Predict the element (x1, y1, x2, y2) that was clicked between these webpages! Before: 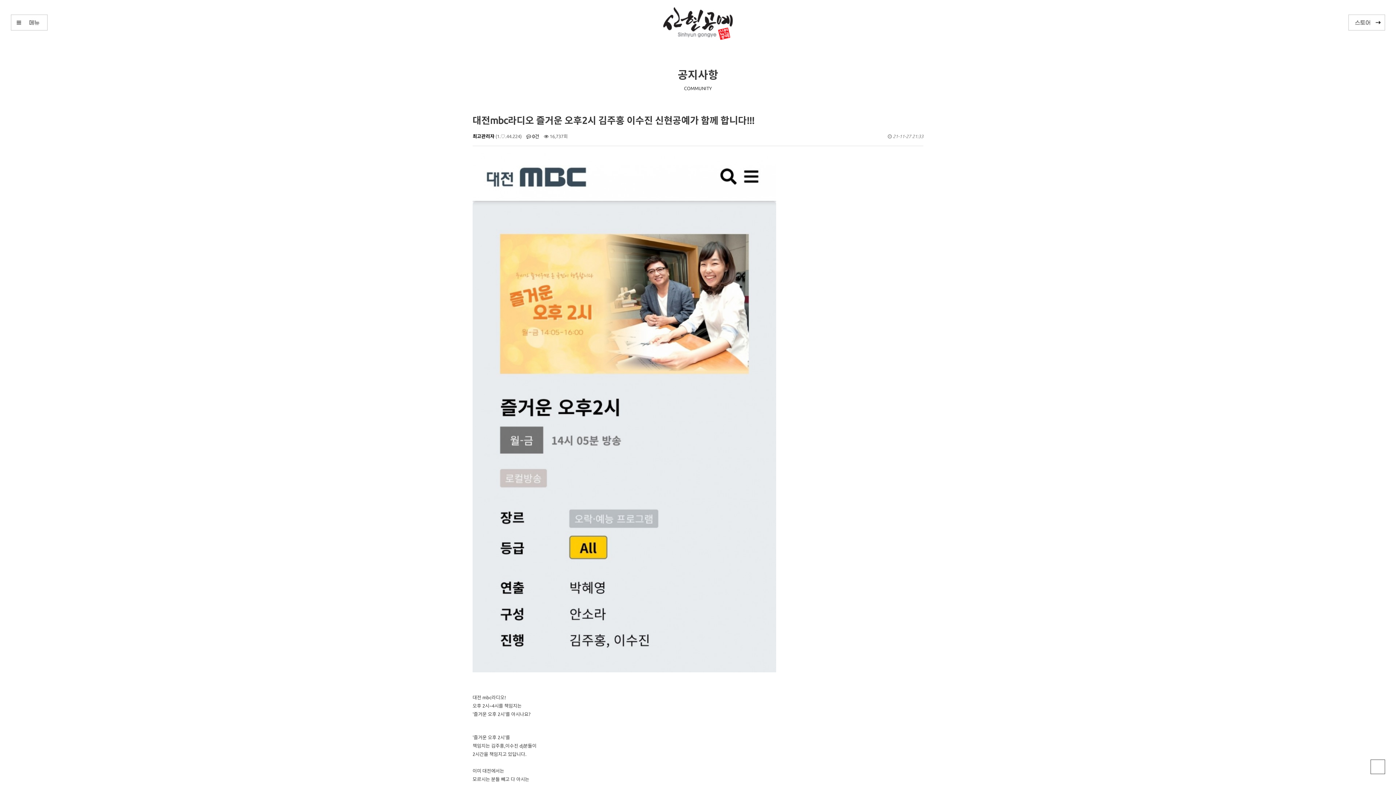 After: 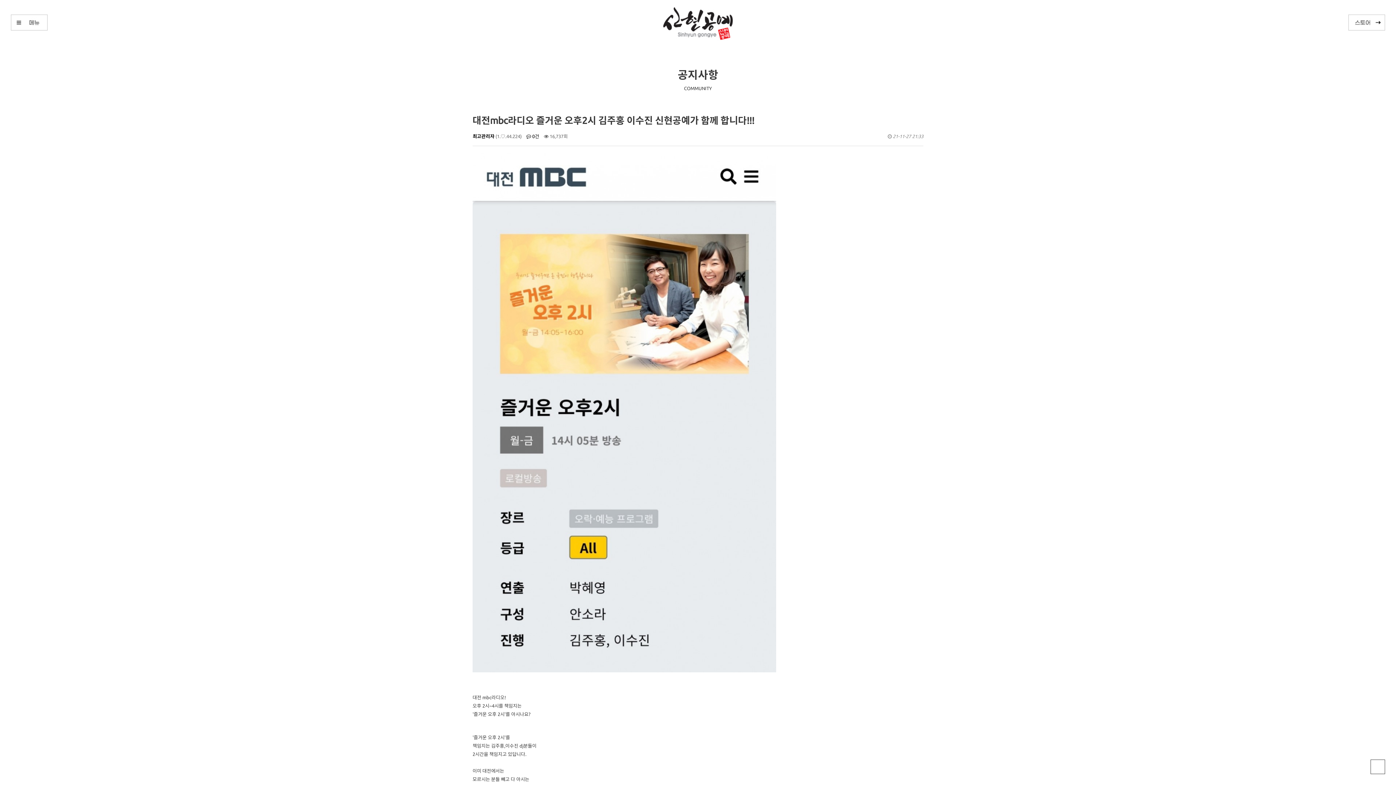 Action: bbox: (472, 153, 923, 680)